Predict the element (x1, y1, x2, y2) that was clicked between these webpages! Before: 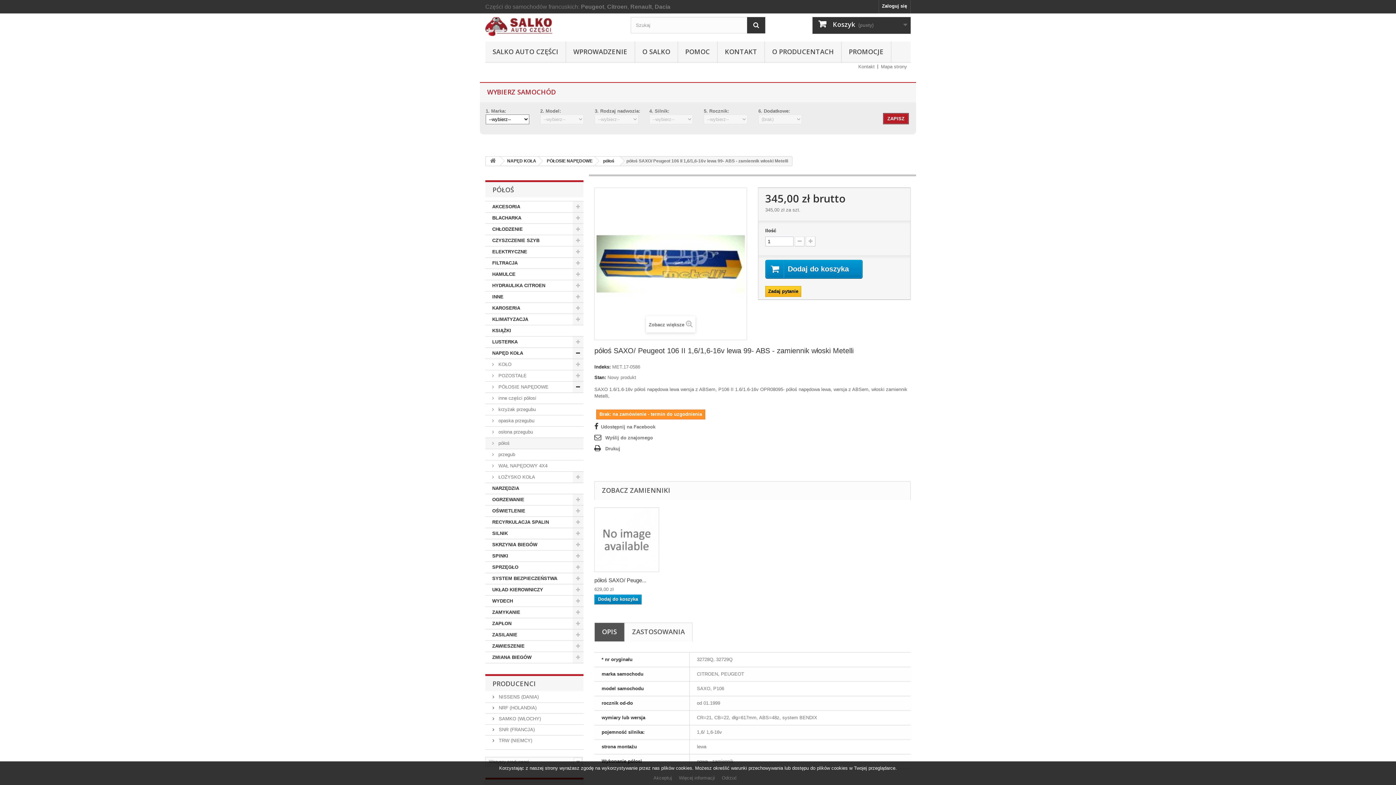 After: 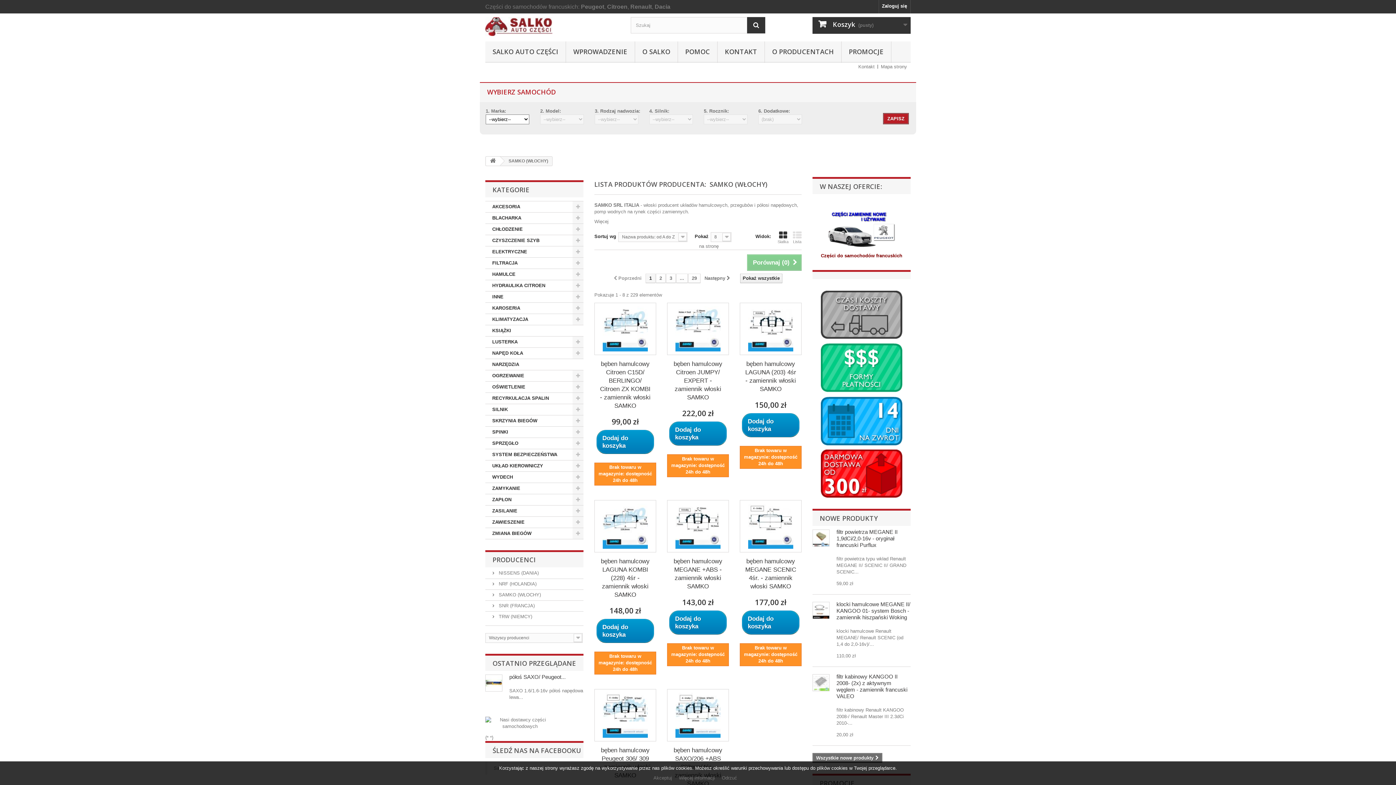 Action: label:  SAMKO (WŁOCHY) bbox: (492, 716, 541, 721)